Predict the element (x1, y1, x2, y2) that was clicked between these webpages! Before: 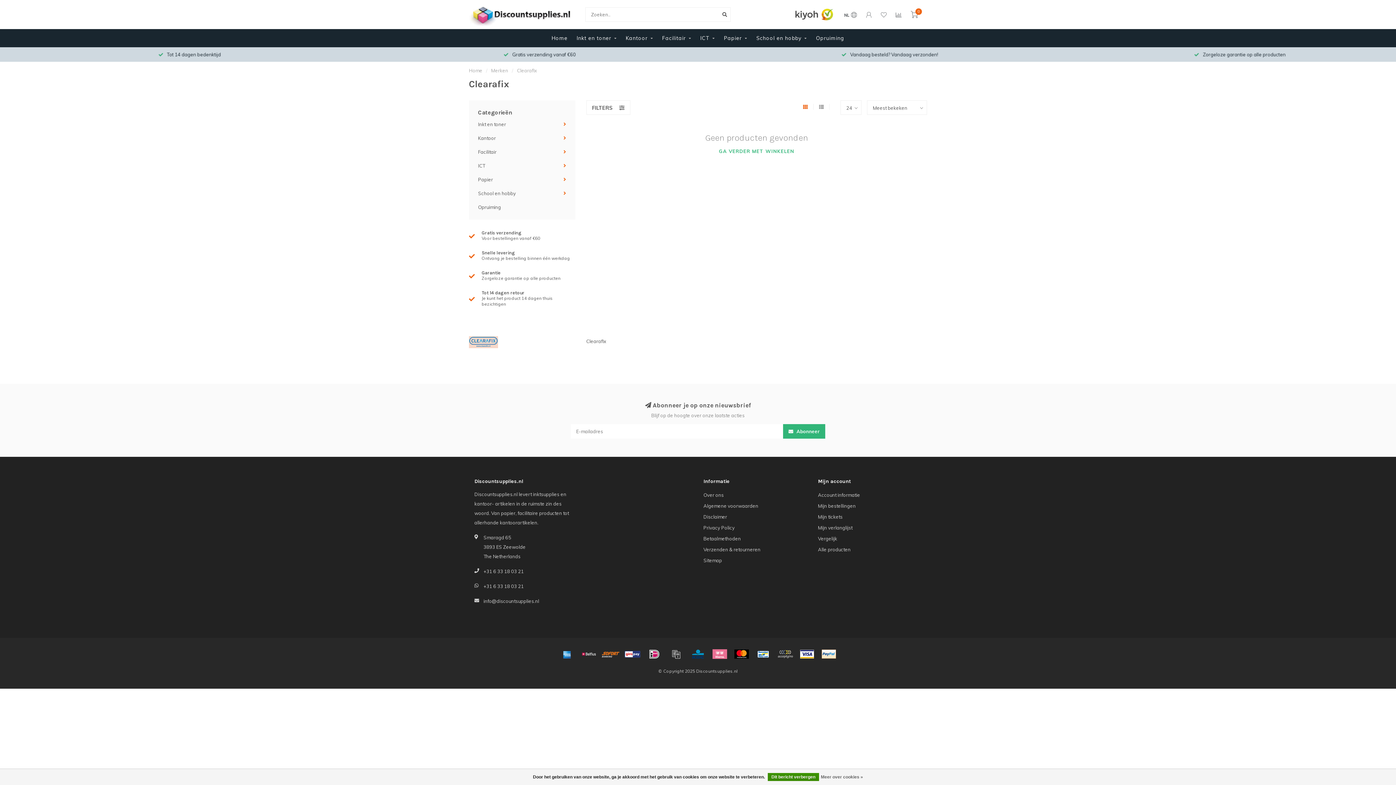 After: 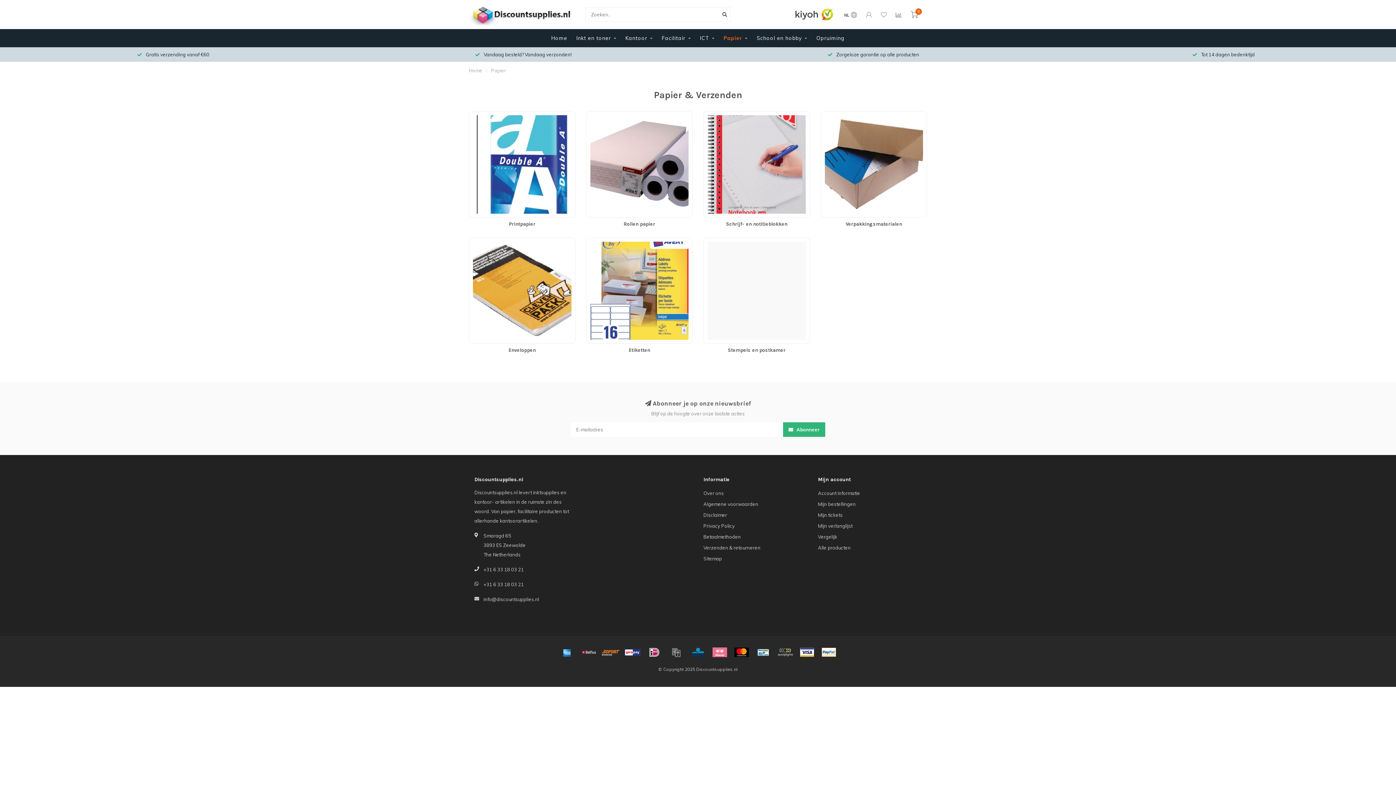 Action: label: Papier bbox: (724, 29, 747, 47)